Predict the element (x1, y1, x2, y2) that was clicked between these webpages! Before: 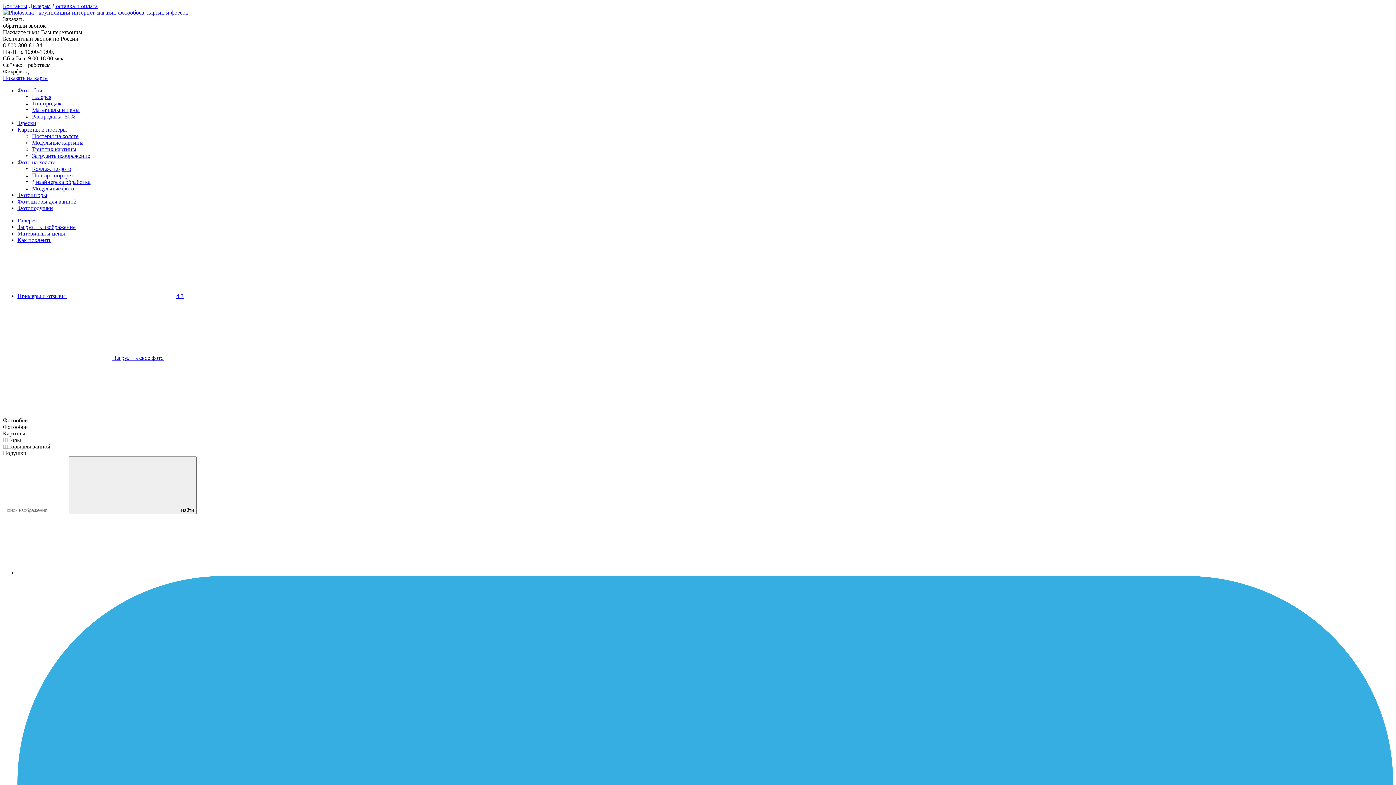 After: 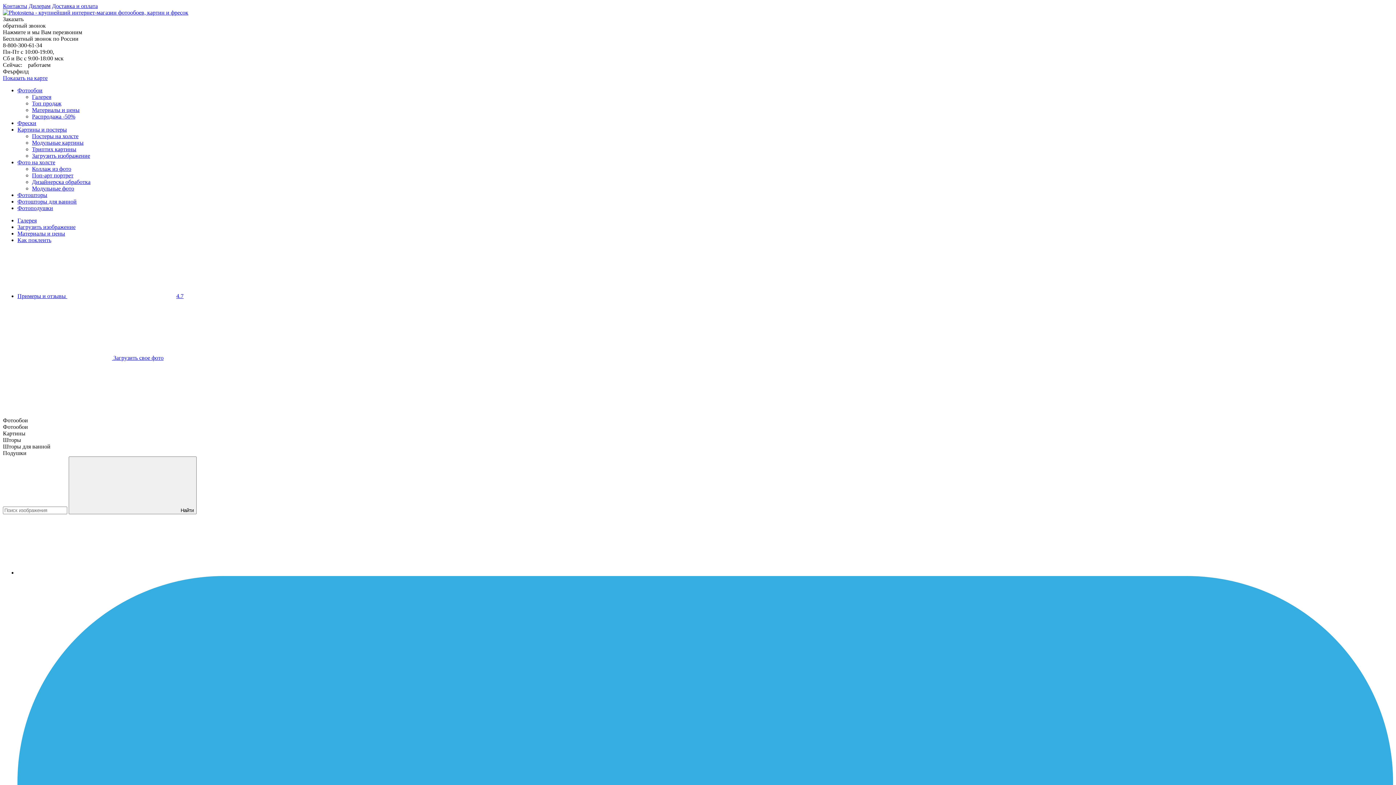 Action: label: Материалы и цены bbox: (32, 106, 79, 113)